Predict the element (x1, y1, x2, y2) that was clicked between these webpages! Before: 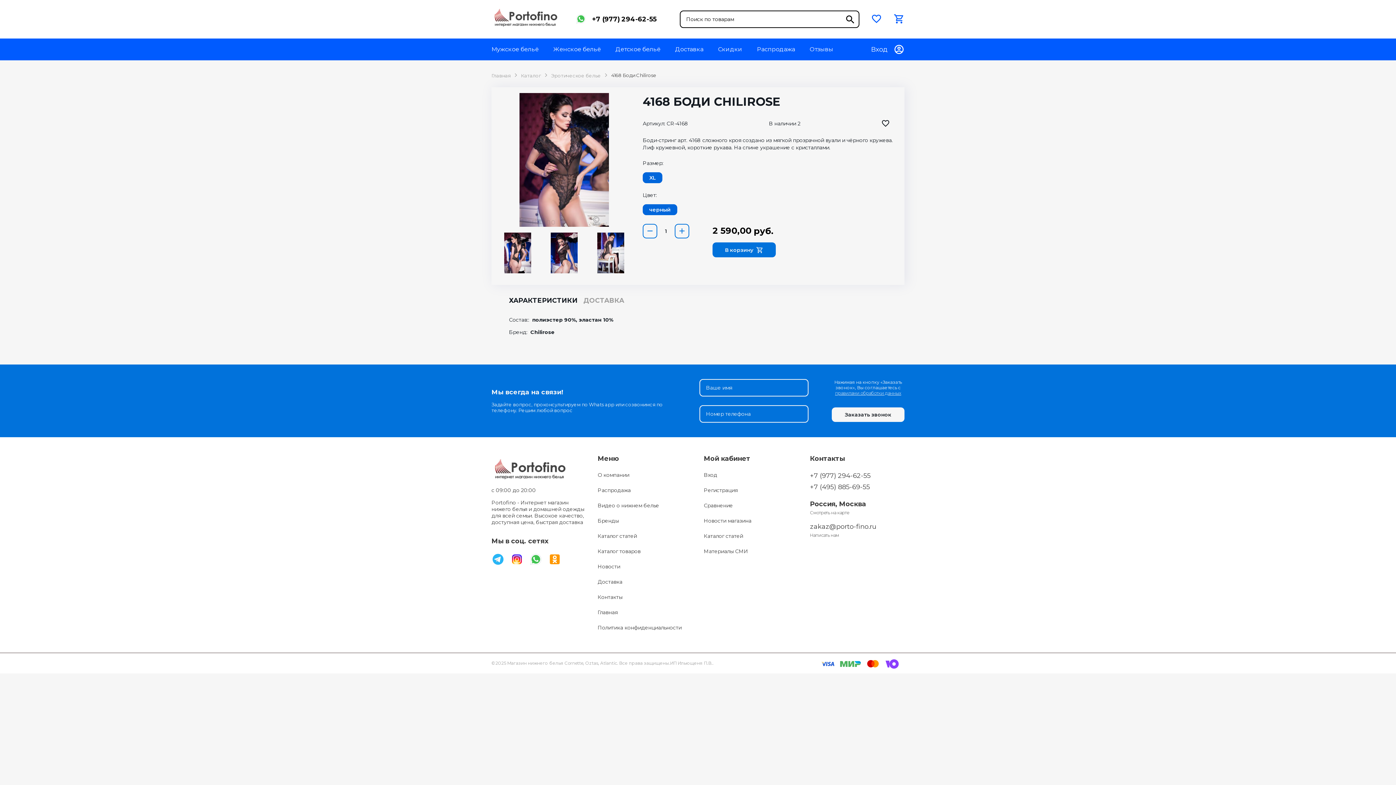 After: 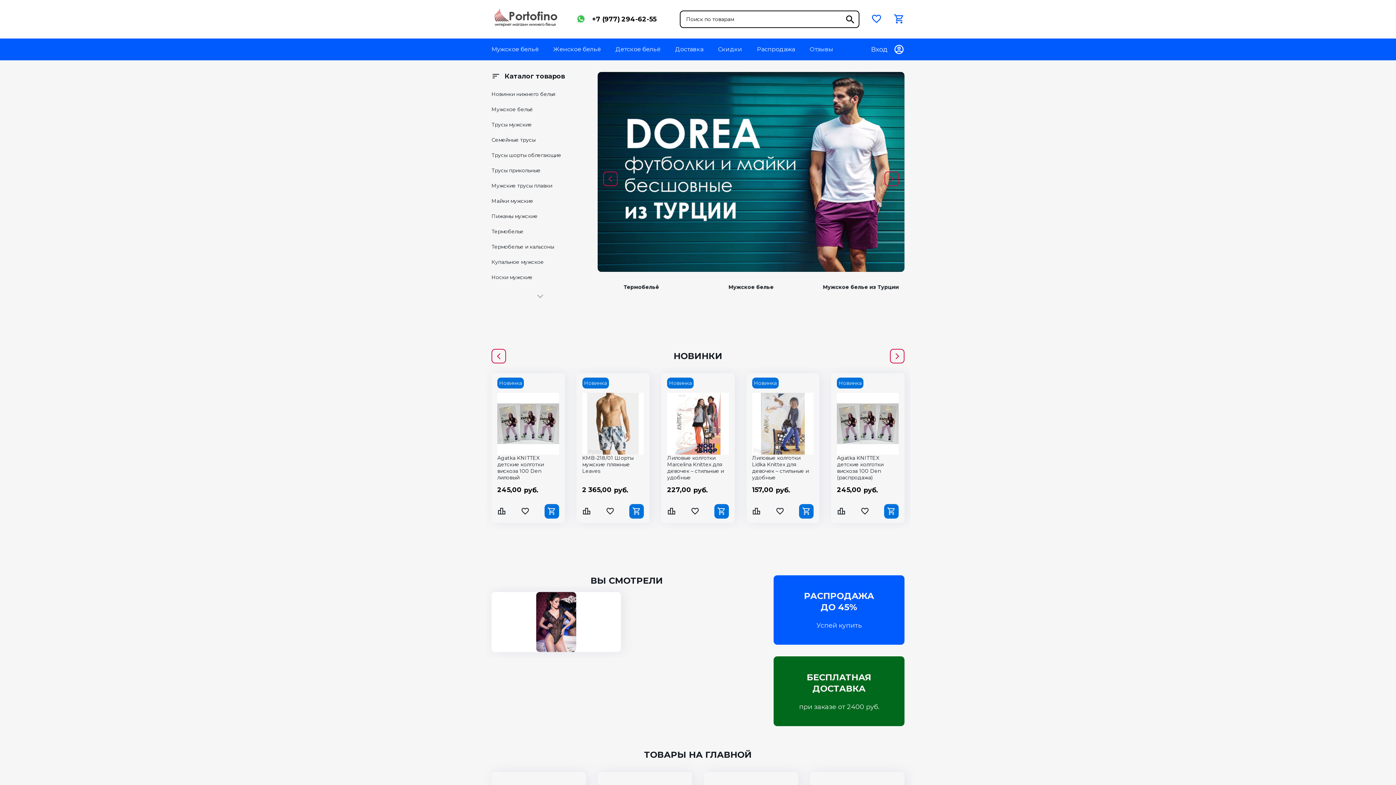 Action: bbox: (491, 23, 558, 29)